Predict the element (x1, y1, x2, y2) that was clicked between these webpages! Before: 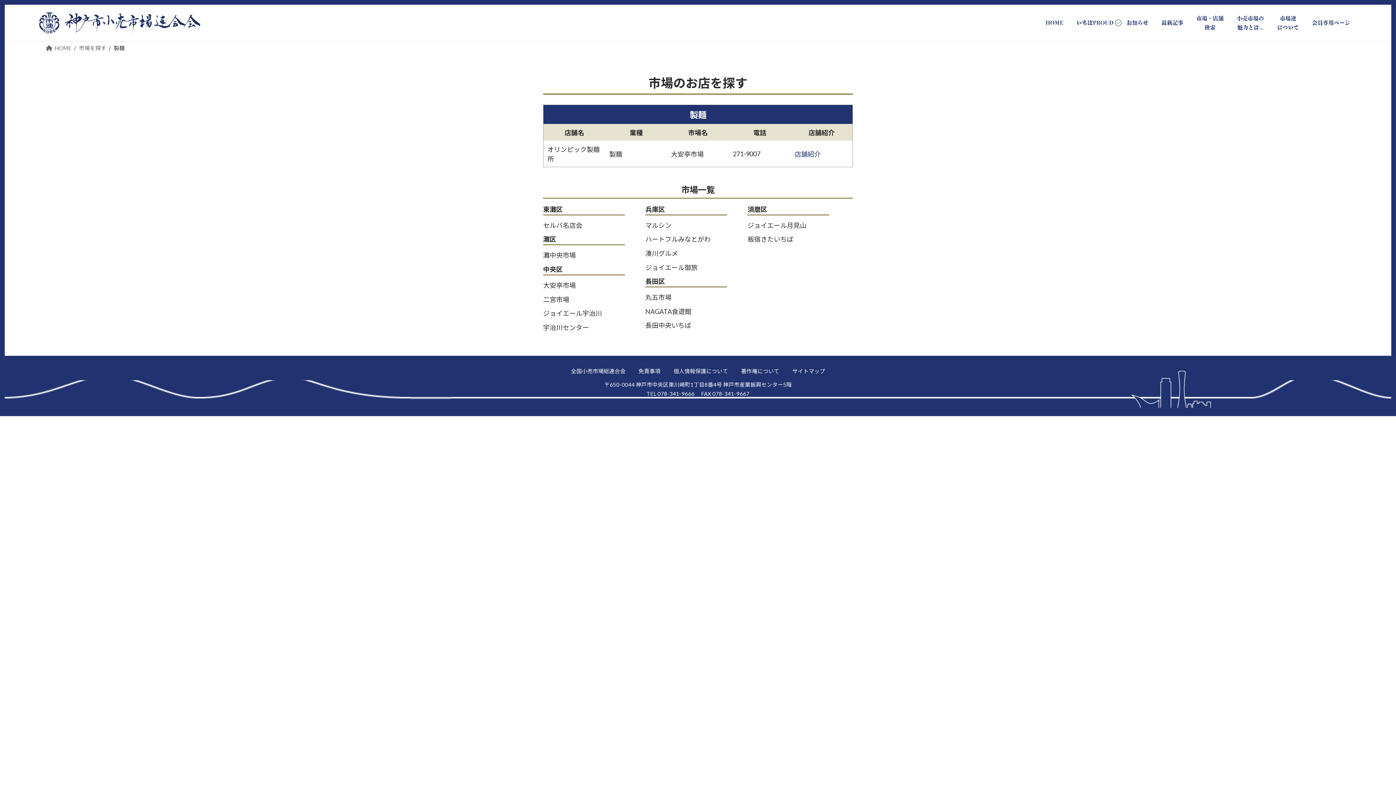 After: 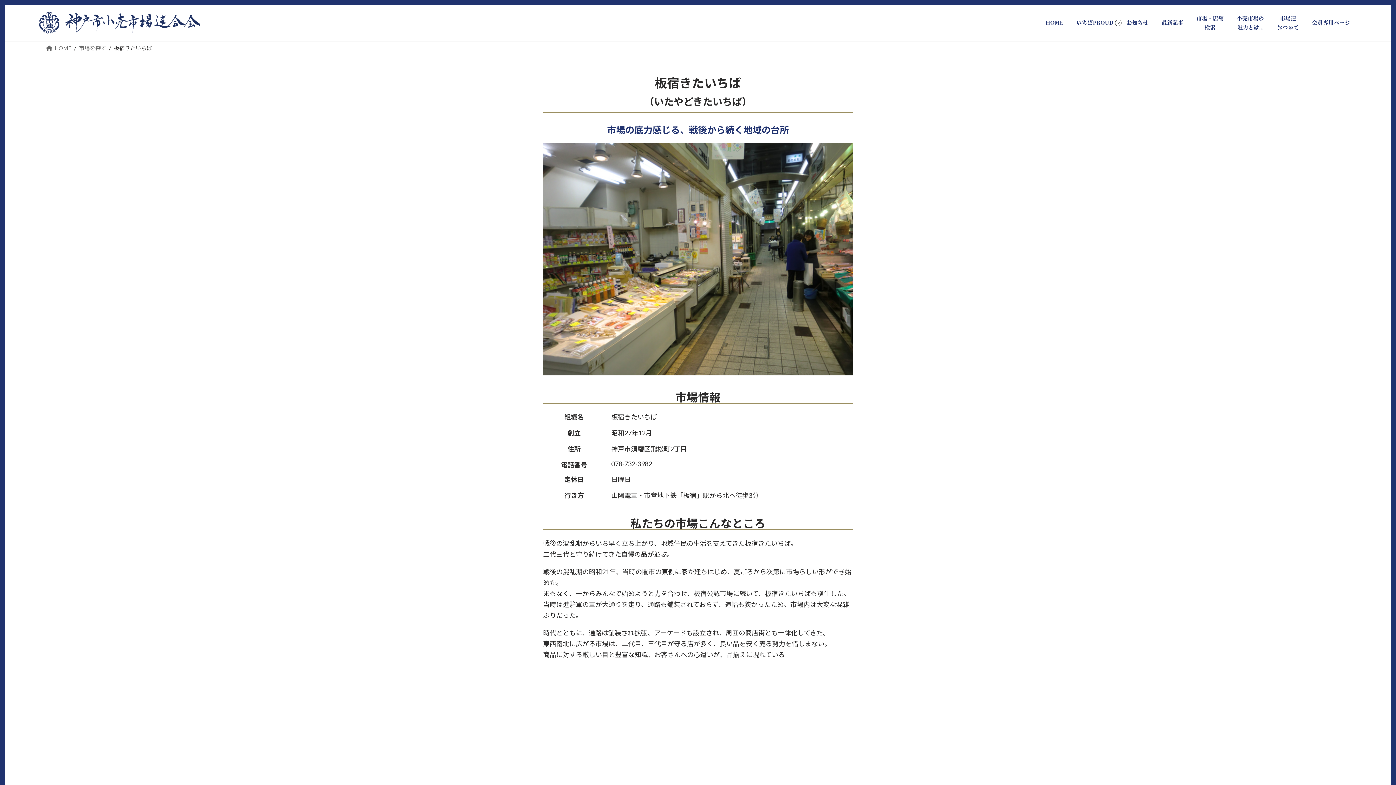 Action: label: 板宿きたいちば bbox: (747, 235, 793, 243)